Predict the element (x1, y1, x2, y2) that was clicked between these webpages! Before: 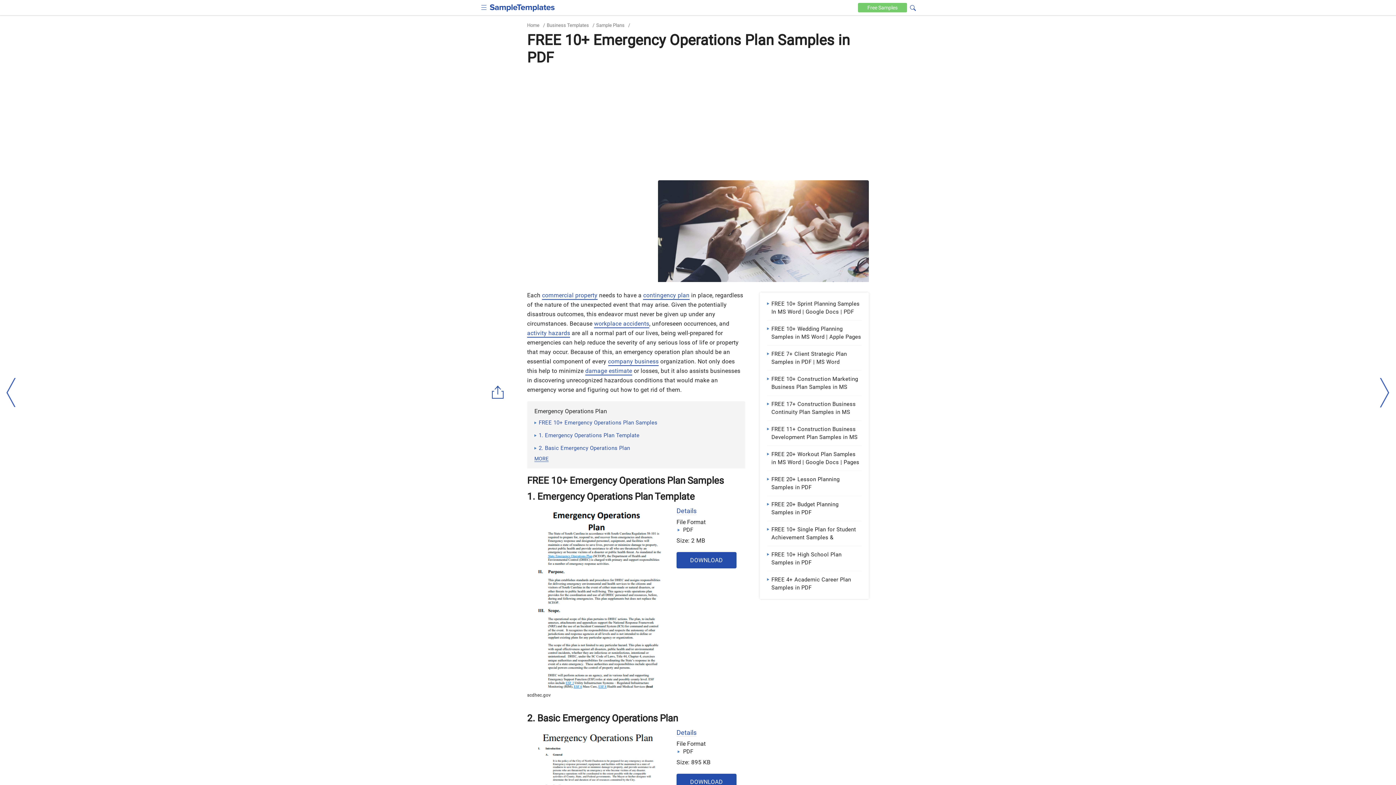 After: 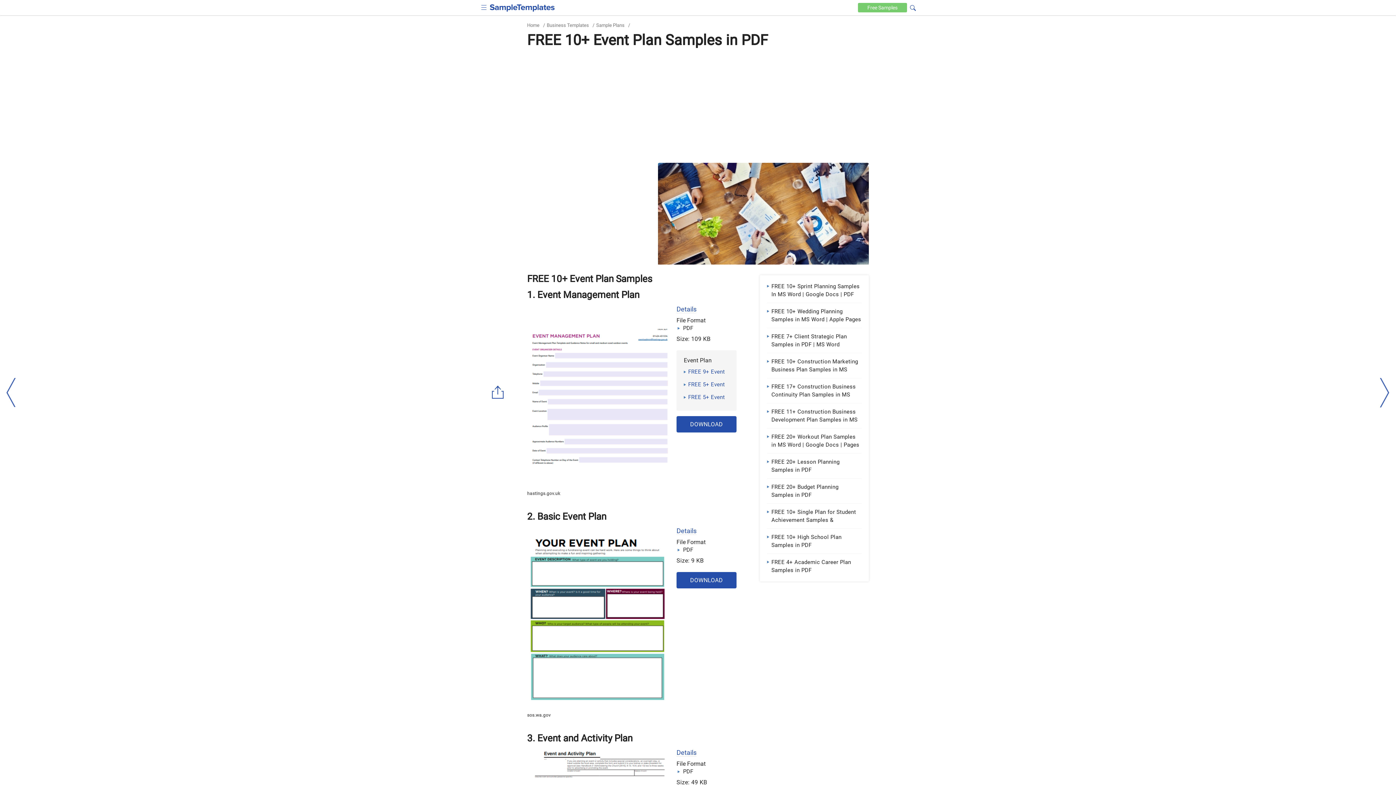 Action: bbox: (1380, 378, 1389, 408) label: right-dir